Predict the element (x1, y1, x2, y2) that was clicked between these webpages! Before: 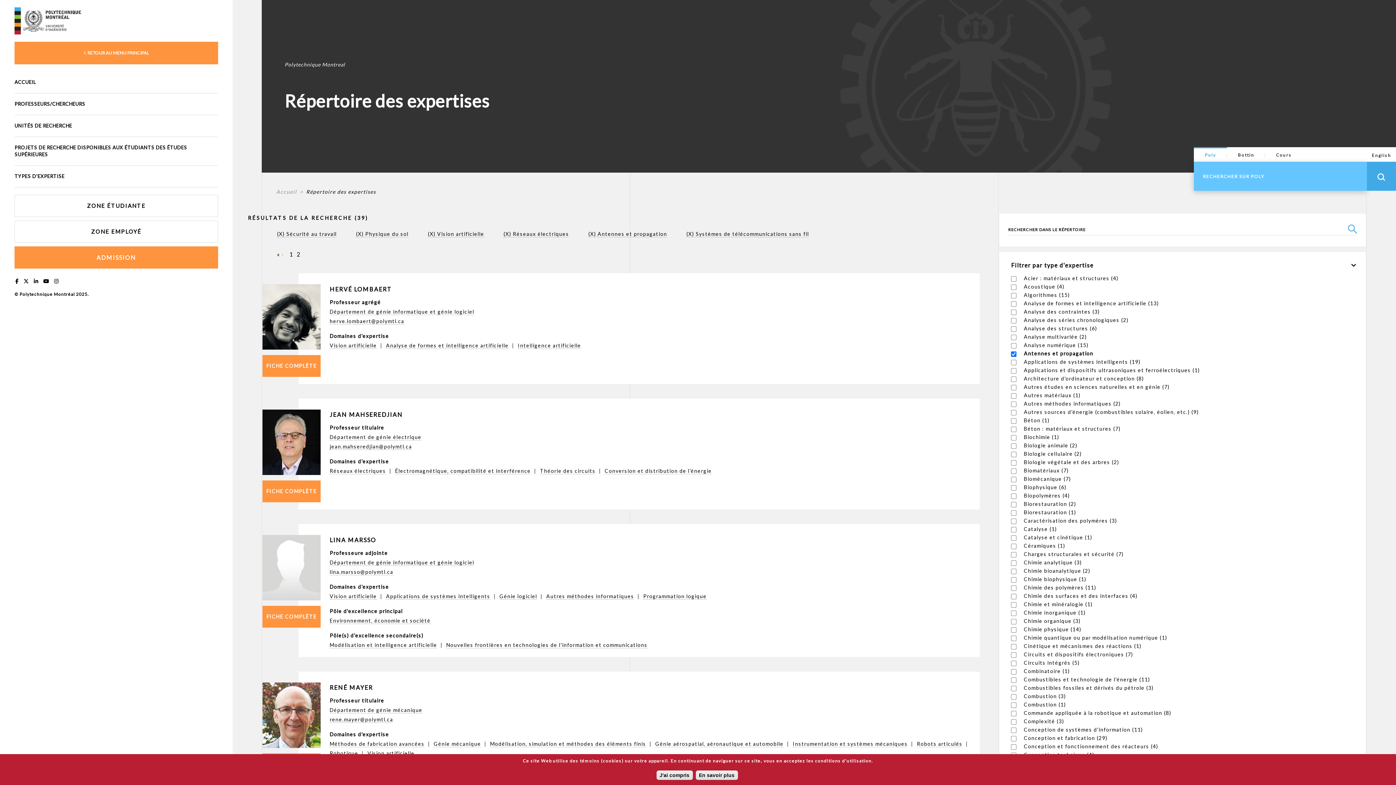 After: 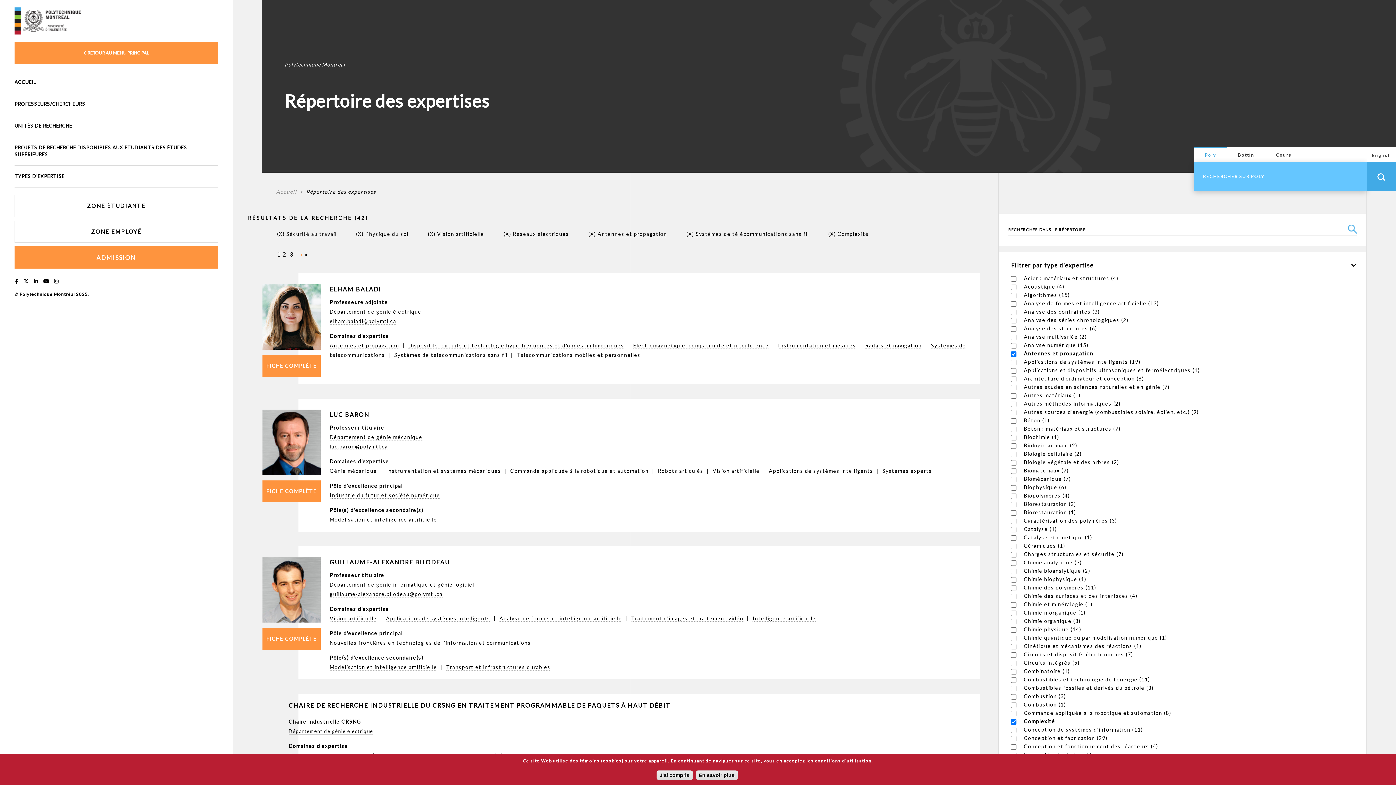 Action: label: Complexité (3)
Apply Complexité filter bbox: (1024, 718, 1064, 724)